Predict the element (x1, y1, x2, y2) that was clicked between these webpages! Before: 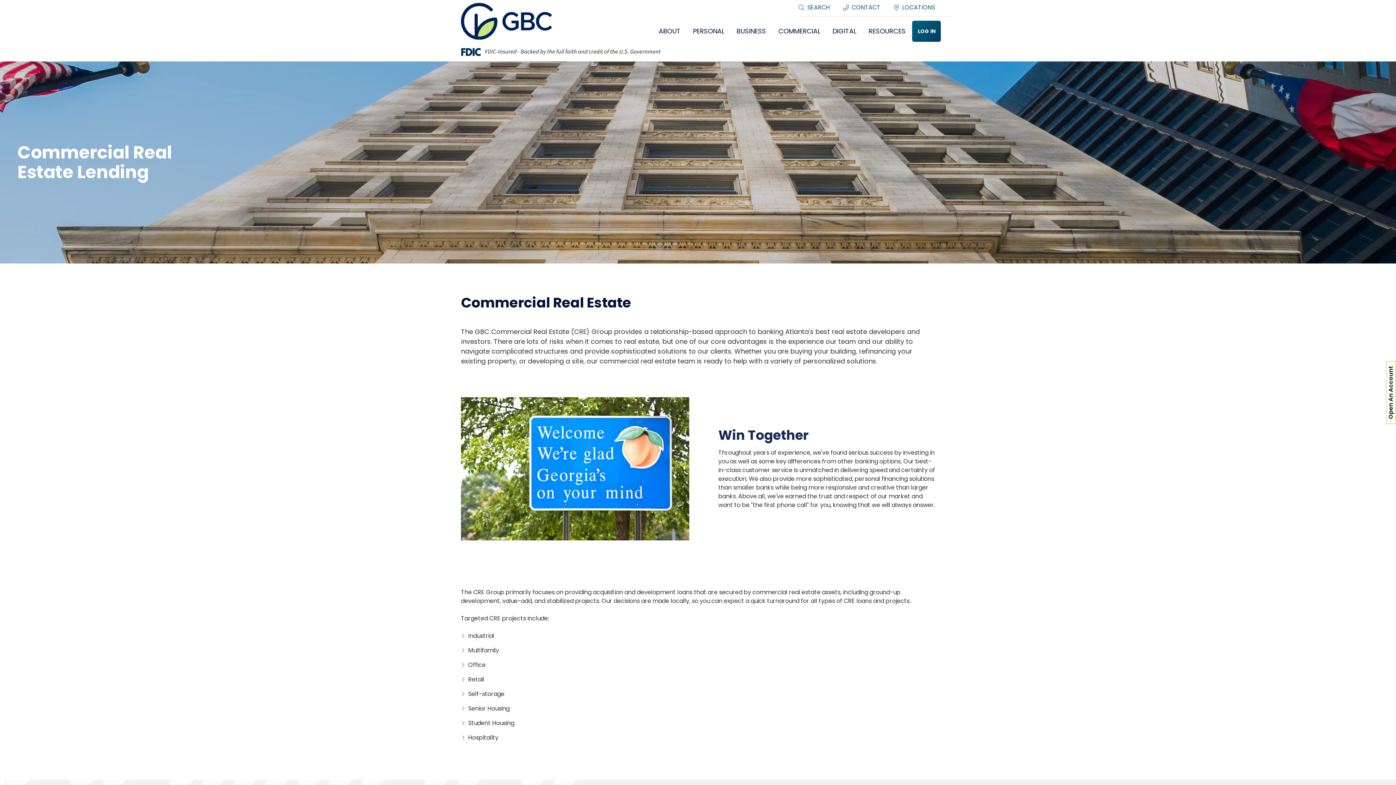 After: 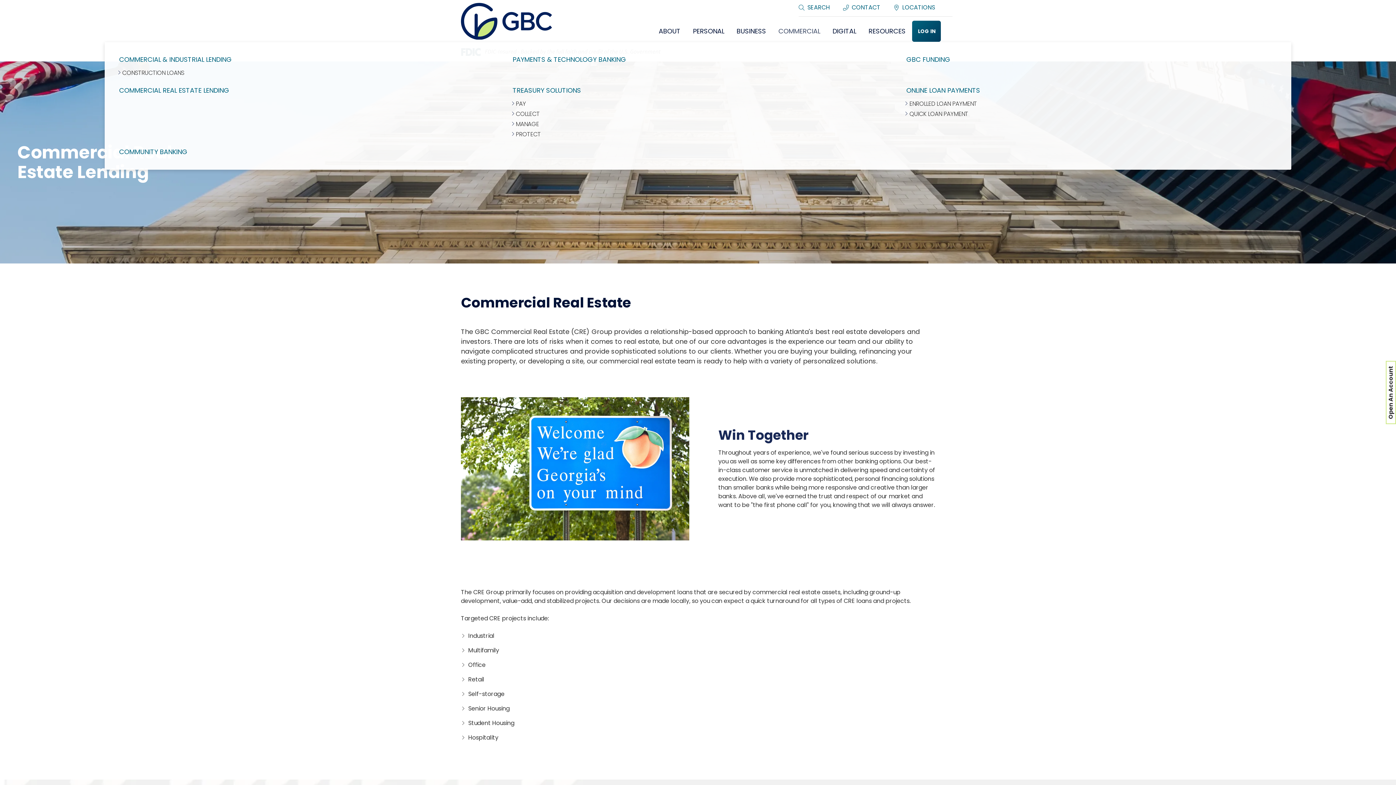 Action: bbox: (772, 20, 826, 41) label: COMMERCIAL